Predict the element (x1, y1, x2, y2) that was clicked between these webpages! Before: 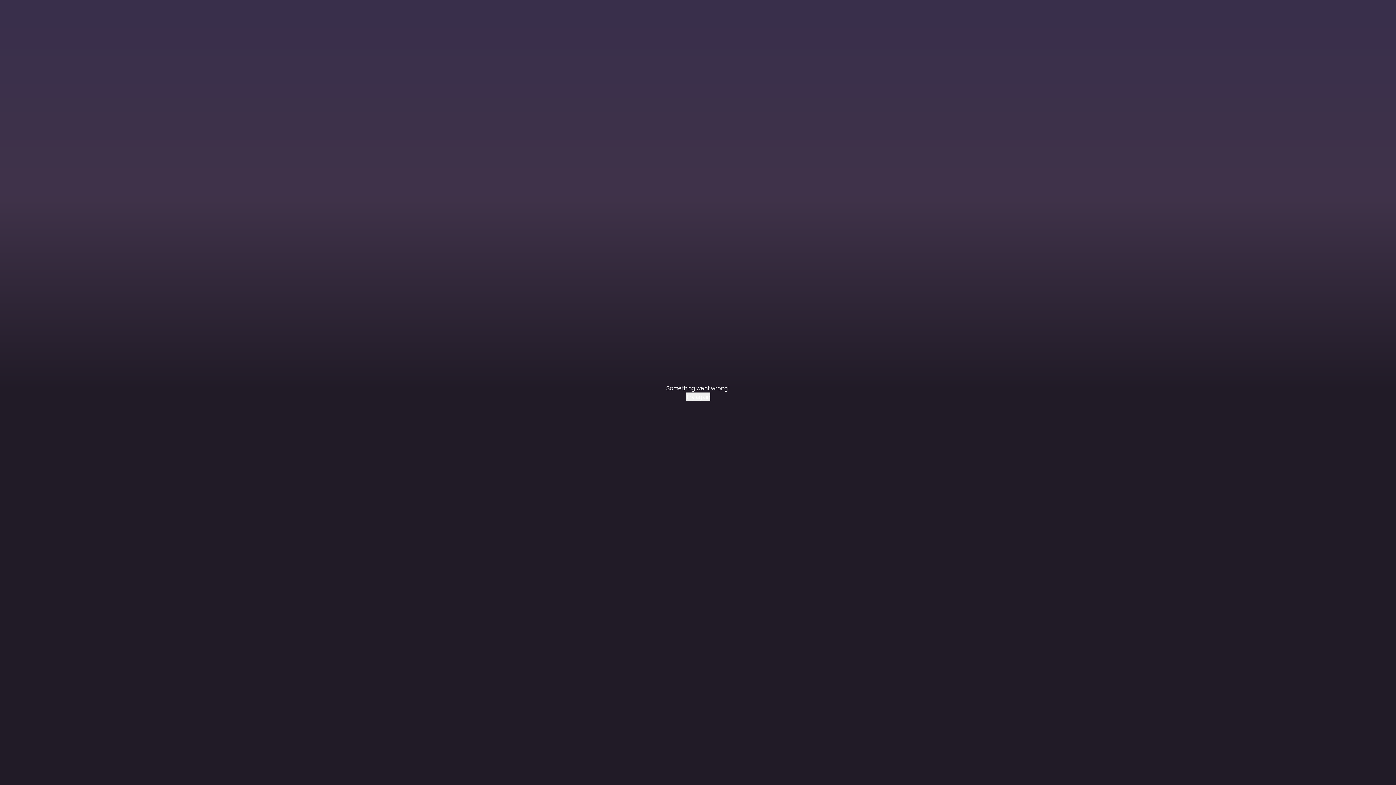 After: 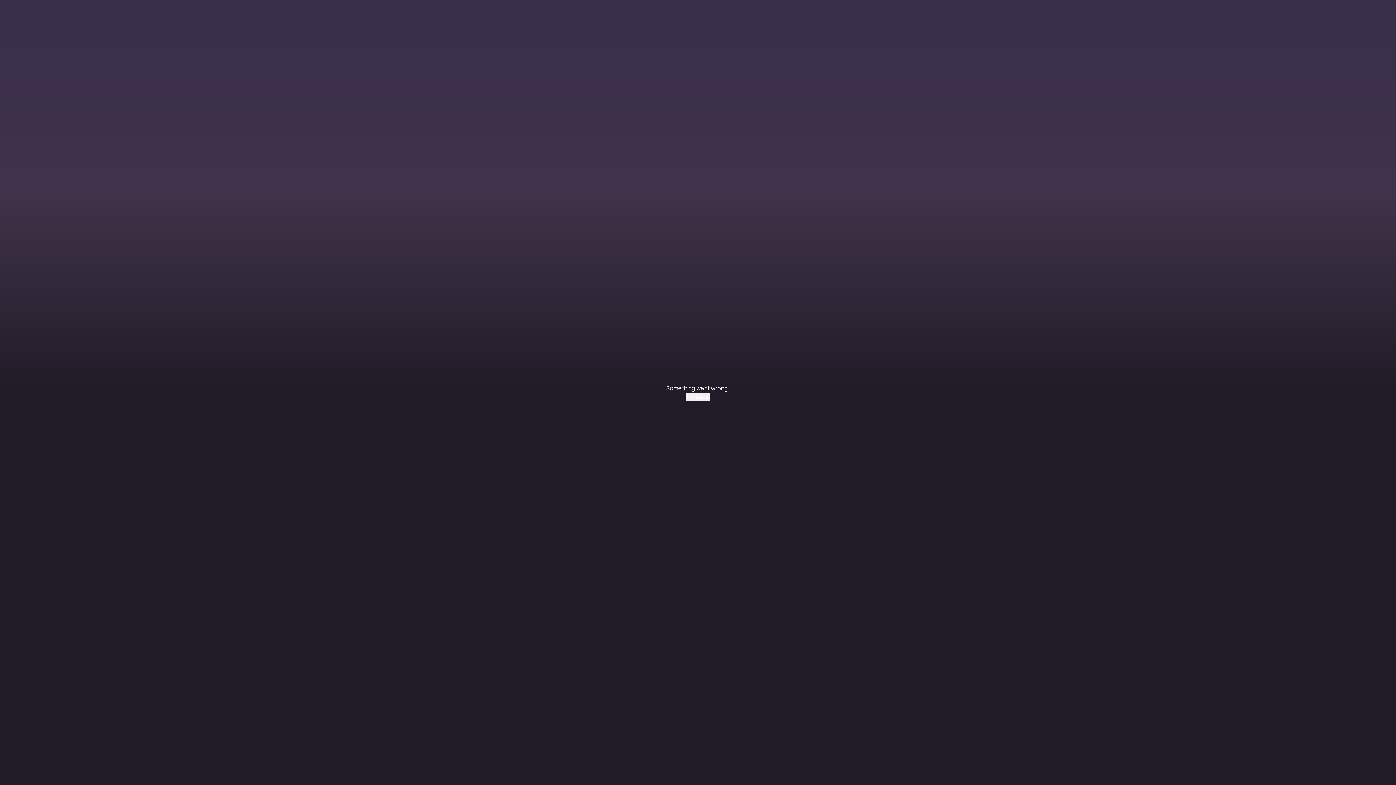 Action: bbox: (686, 392, 710, 401) label: Try again